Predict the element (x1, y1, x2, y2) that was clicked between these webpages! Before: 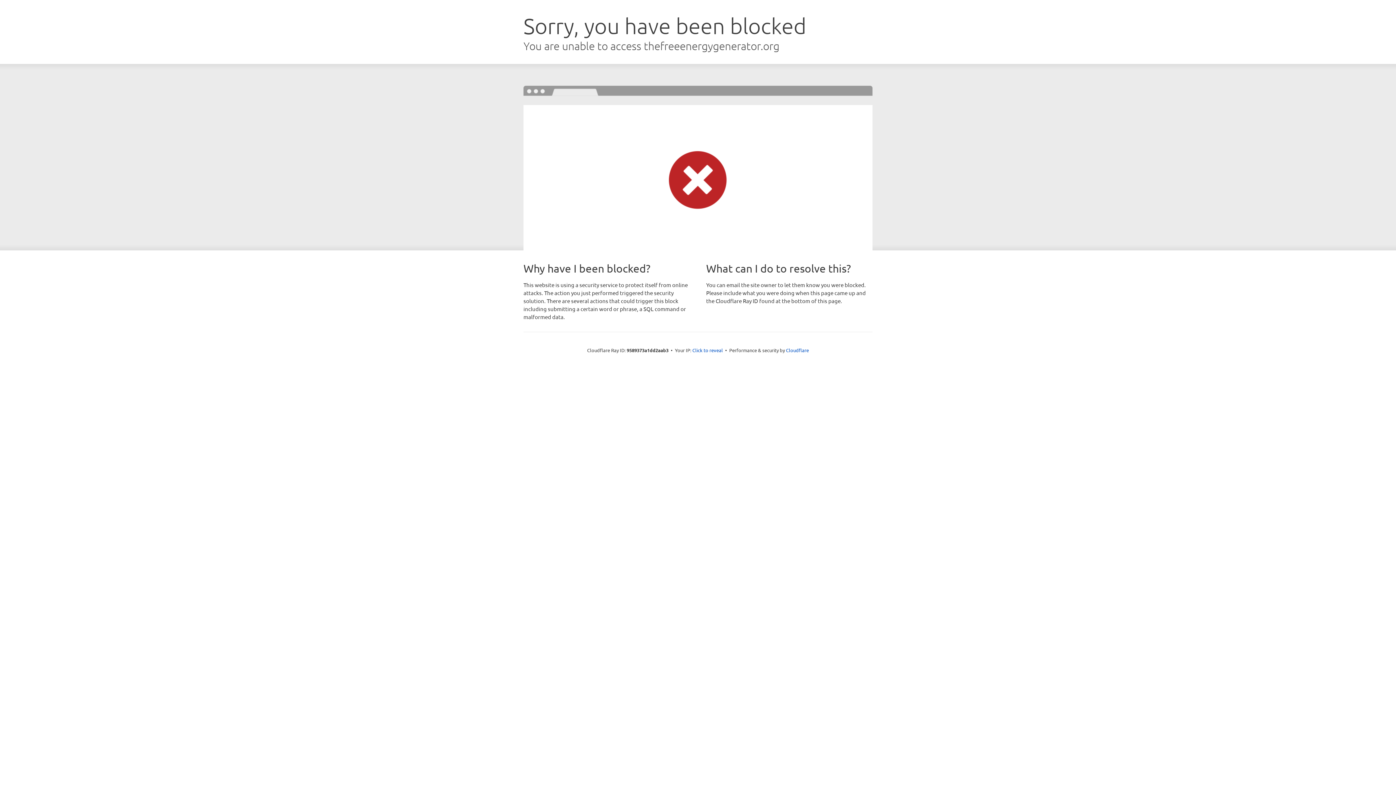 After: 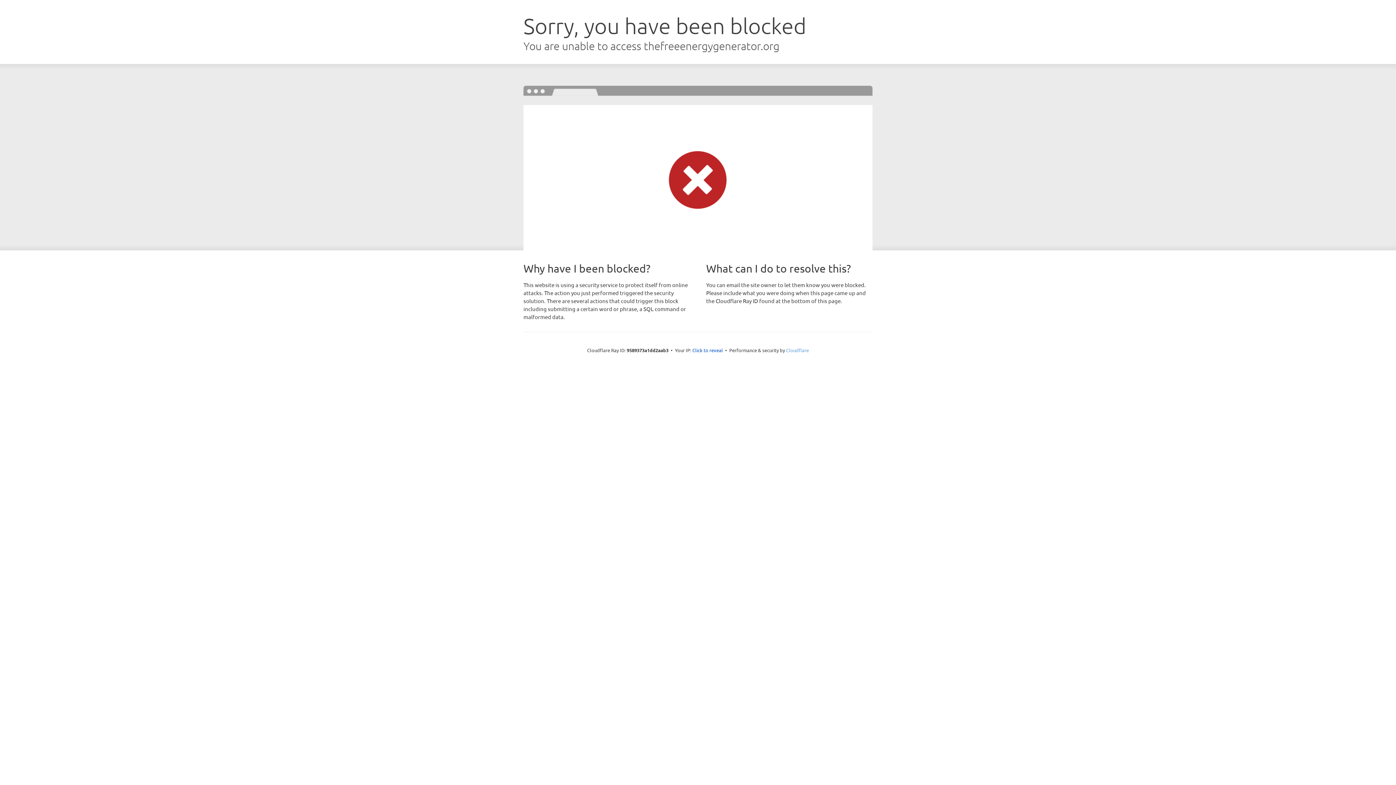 Action: label: Cloudflare bbox: (786, 347, 809, 353)